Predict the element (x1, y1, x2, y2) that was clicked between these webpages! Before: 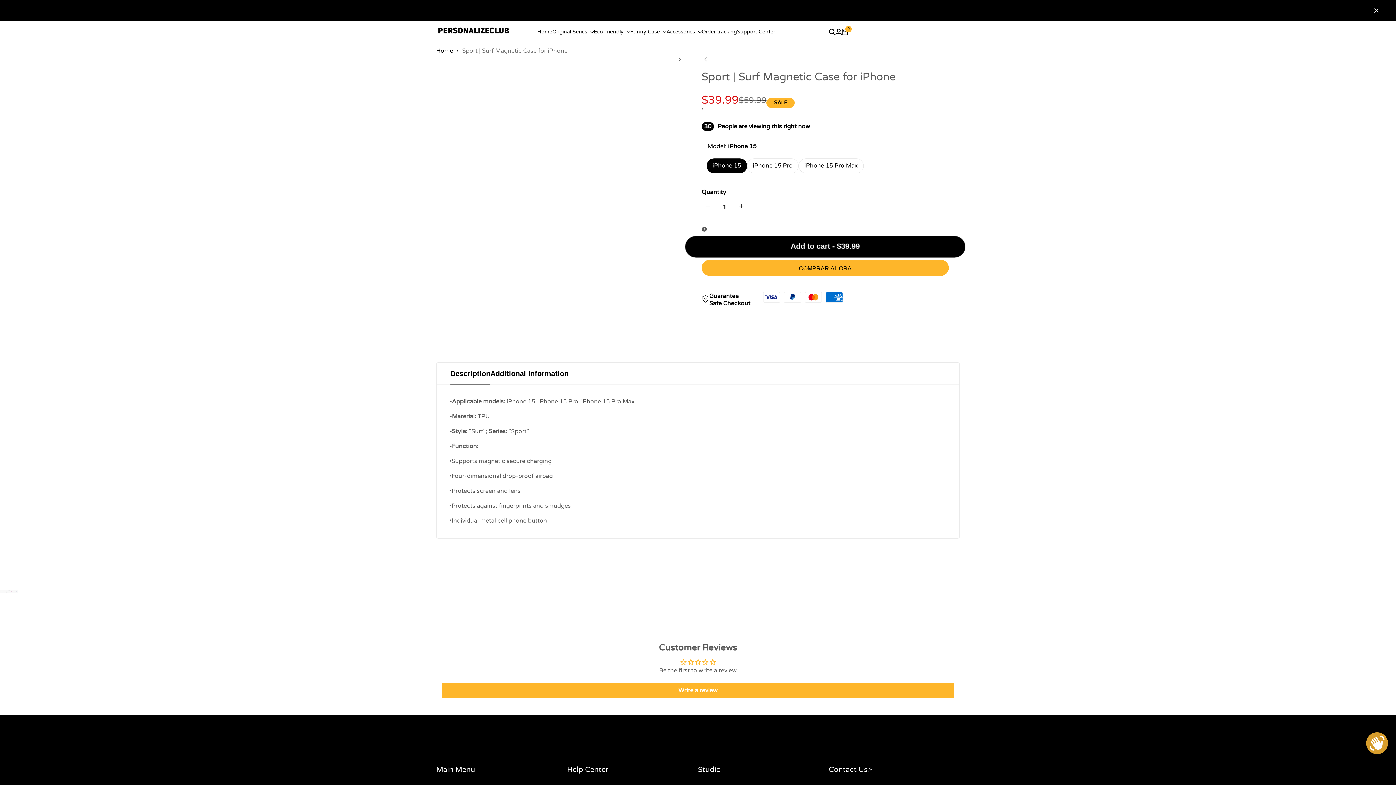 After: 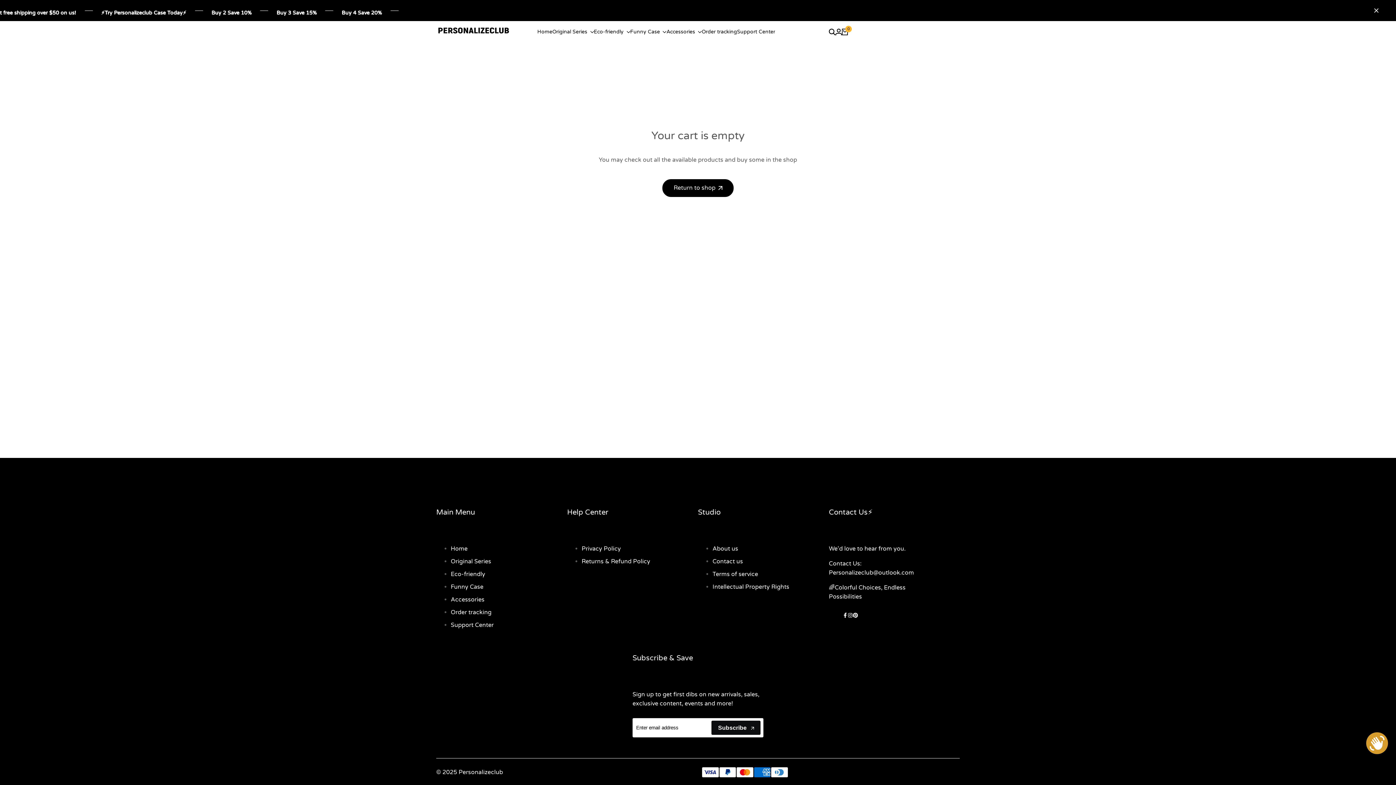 Action: bbox: (842, 28, 848, 35) label: 0